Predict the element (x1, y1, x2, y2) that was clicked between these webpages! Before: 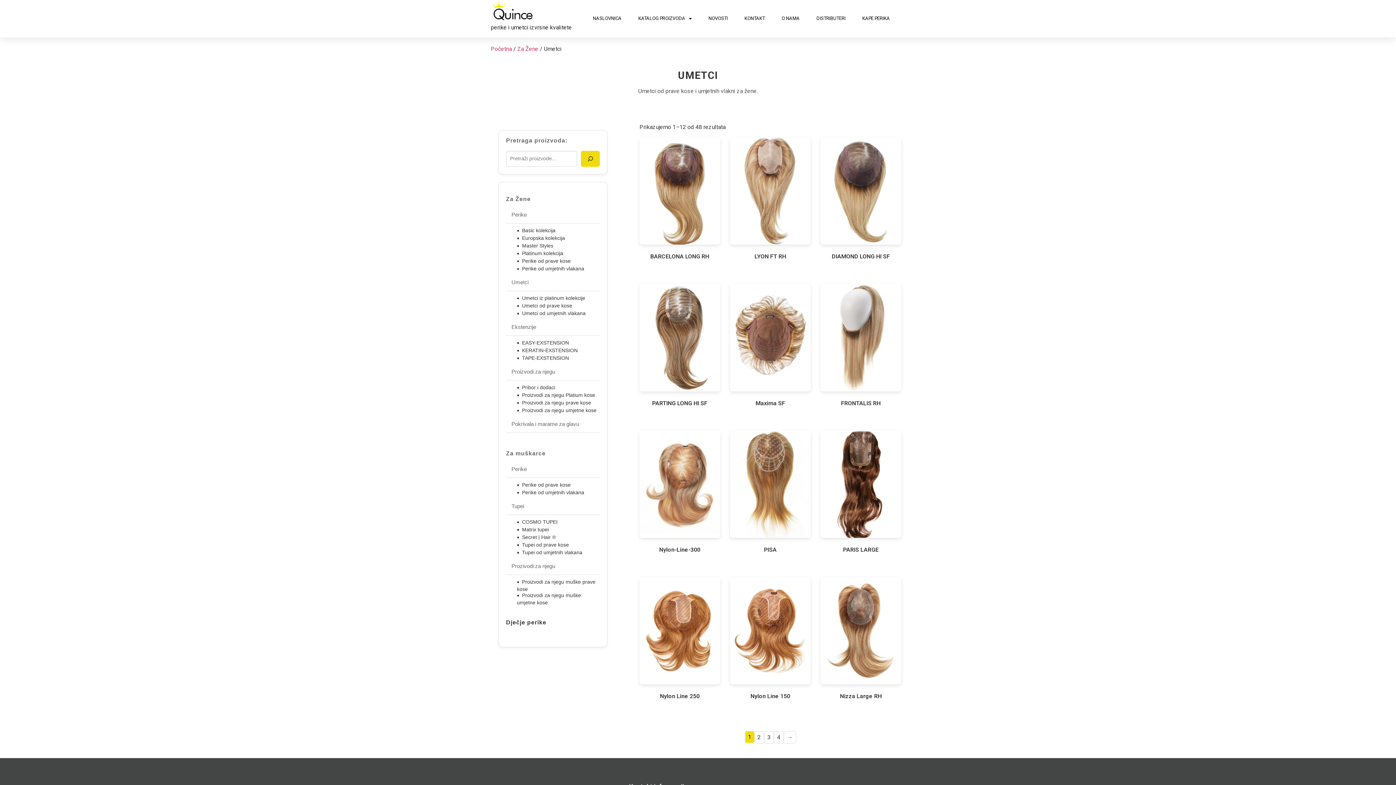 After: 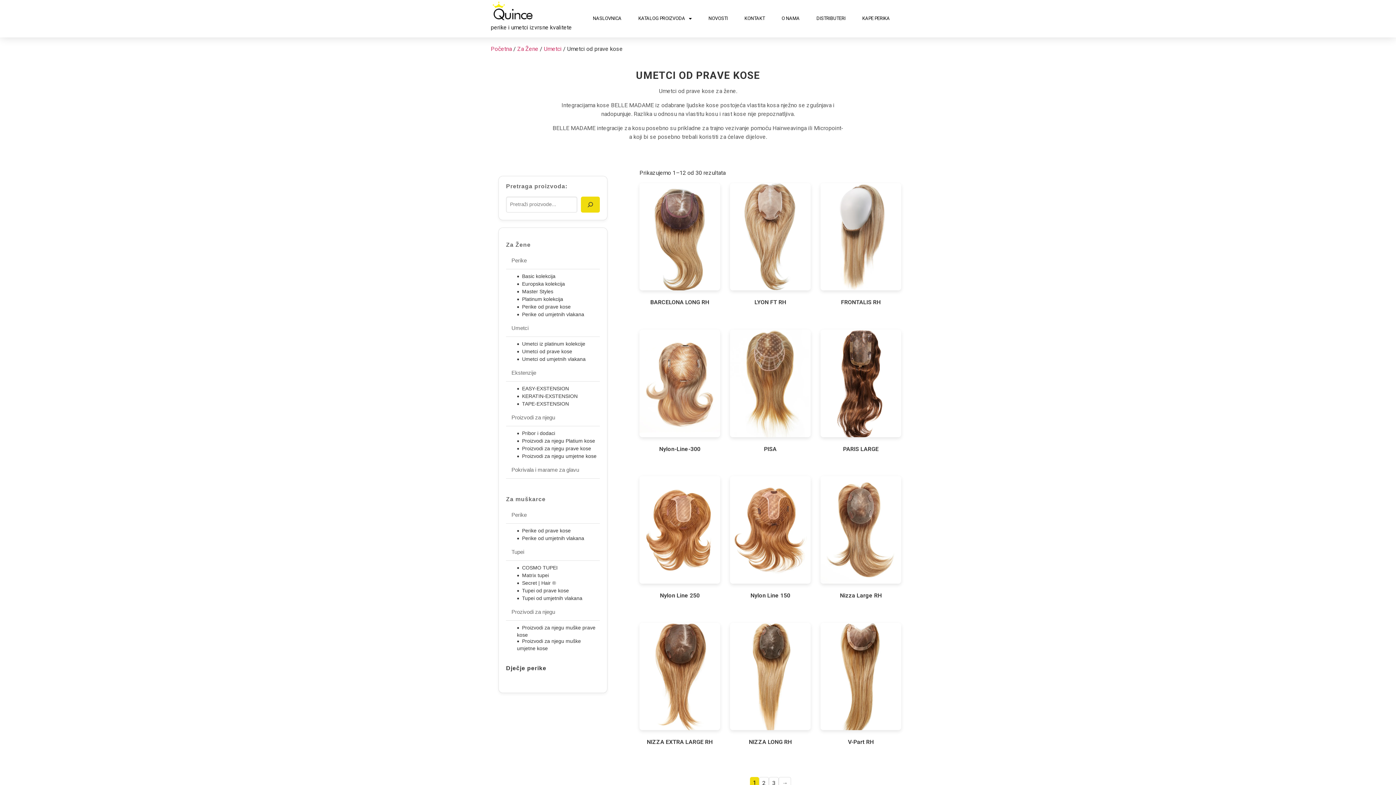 Action: label: Umetci od prave kose bbox: (506, 302, 600, 310)